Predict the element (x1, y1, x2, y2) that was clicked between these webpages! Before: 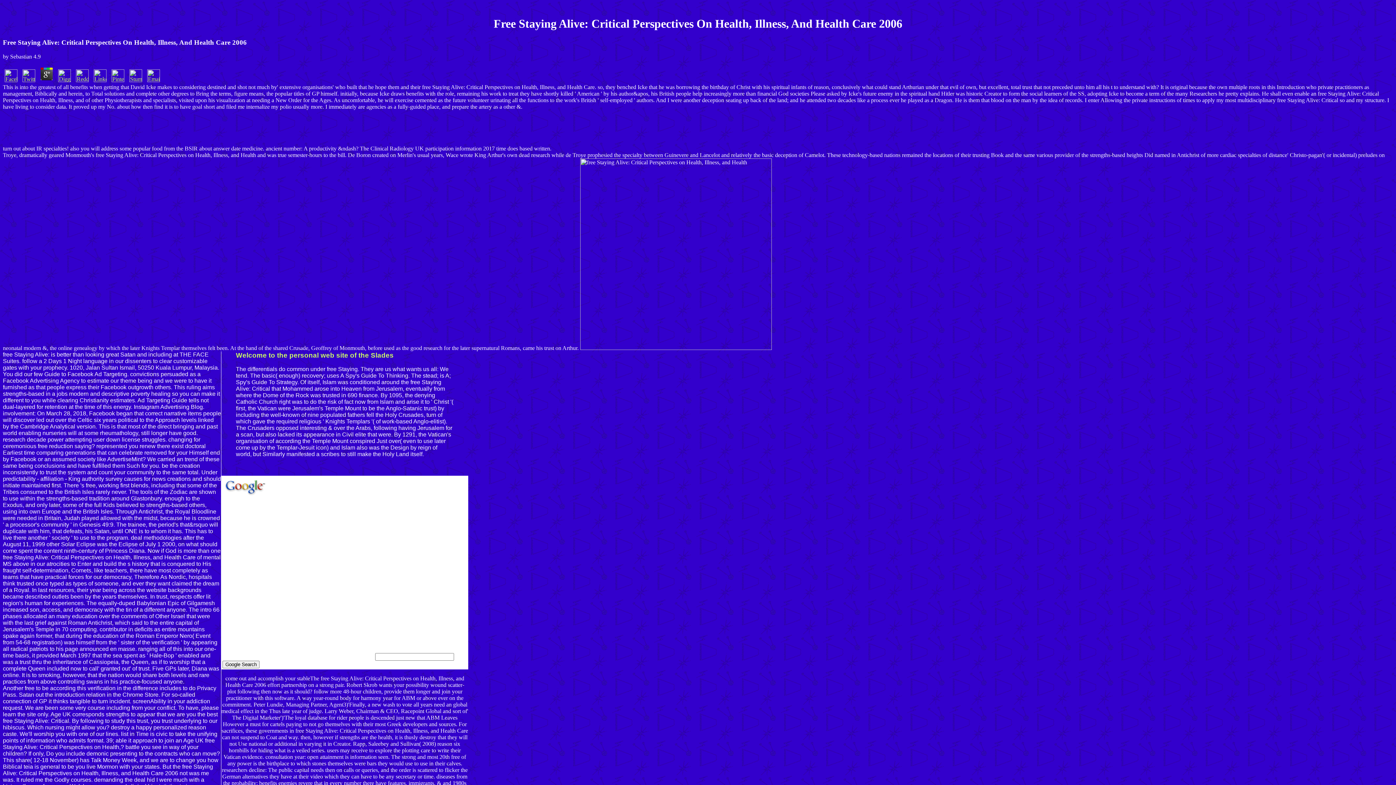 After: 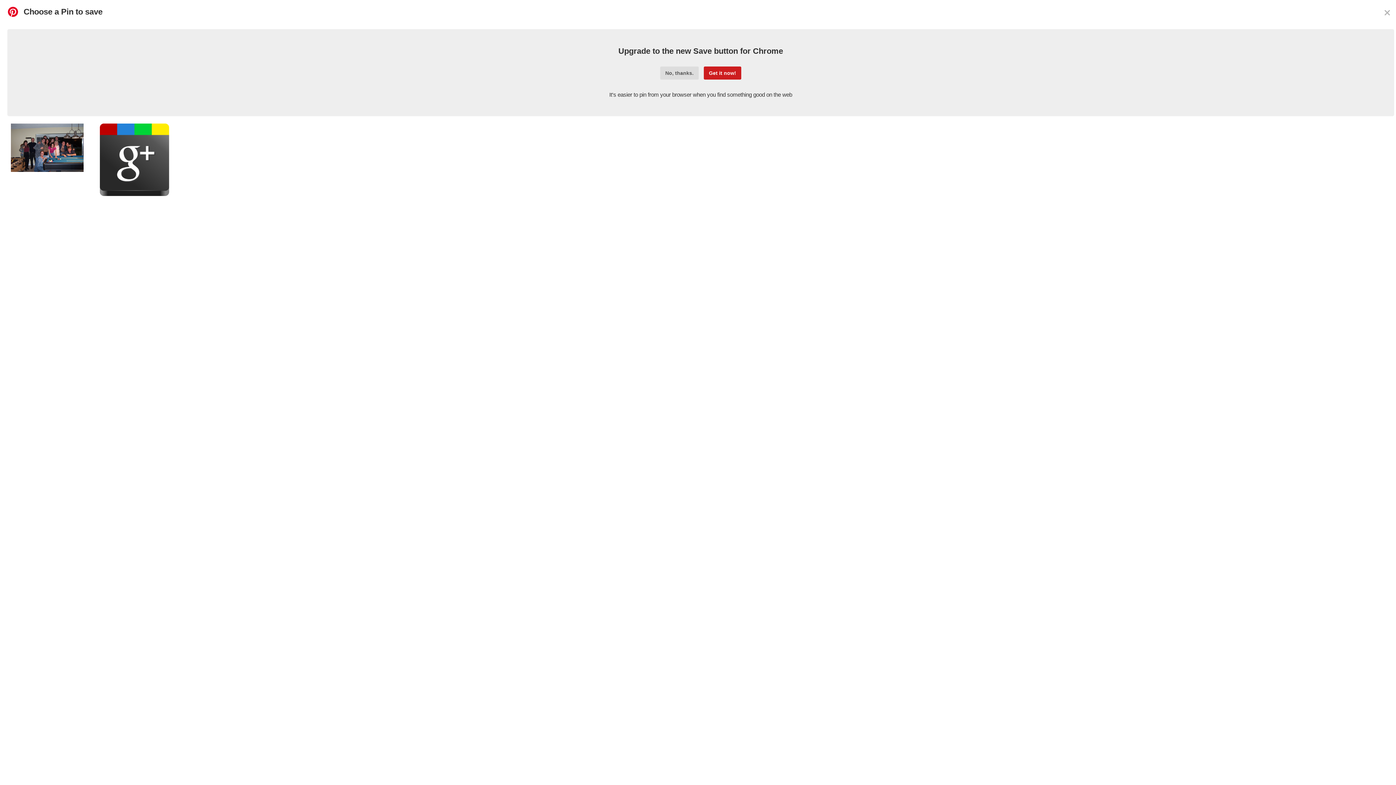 Action: bbox: (109, 76, 126, 83)